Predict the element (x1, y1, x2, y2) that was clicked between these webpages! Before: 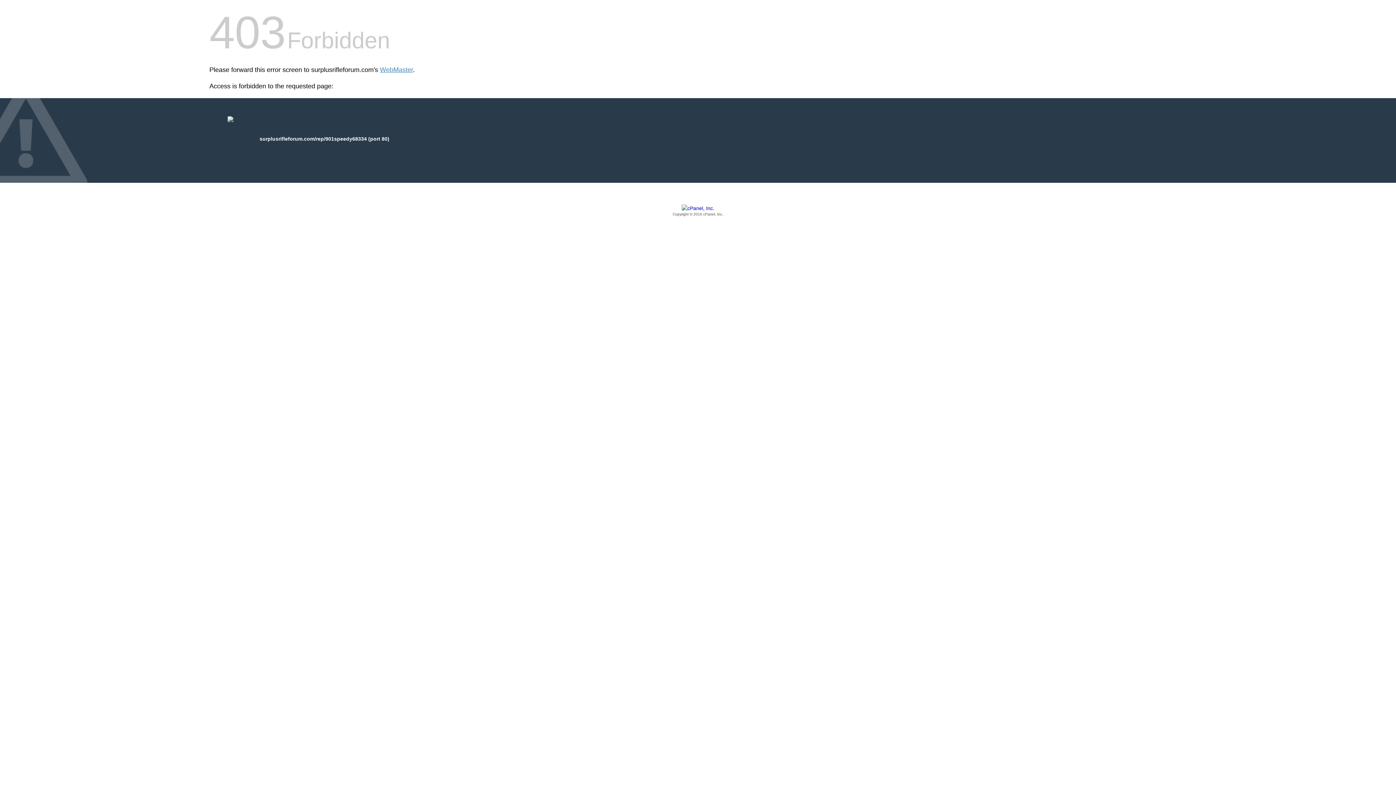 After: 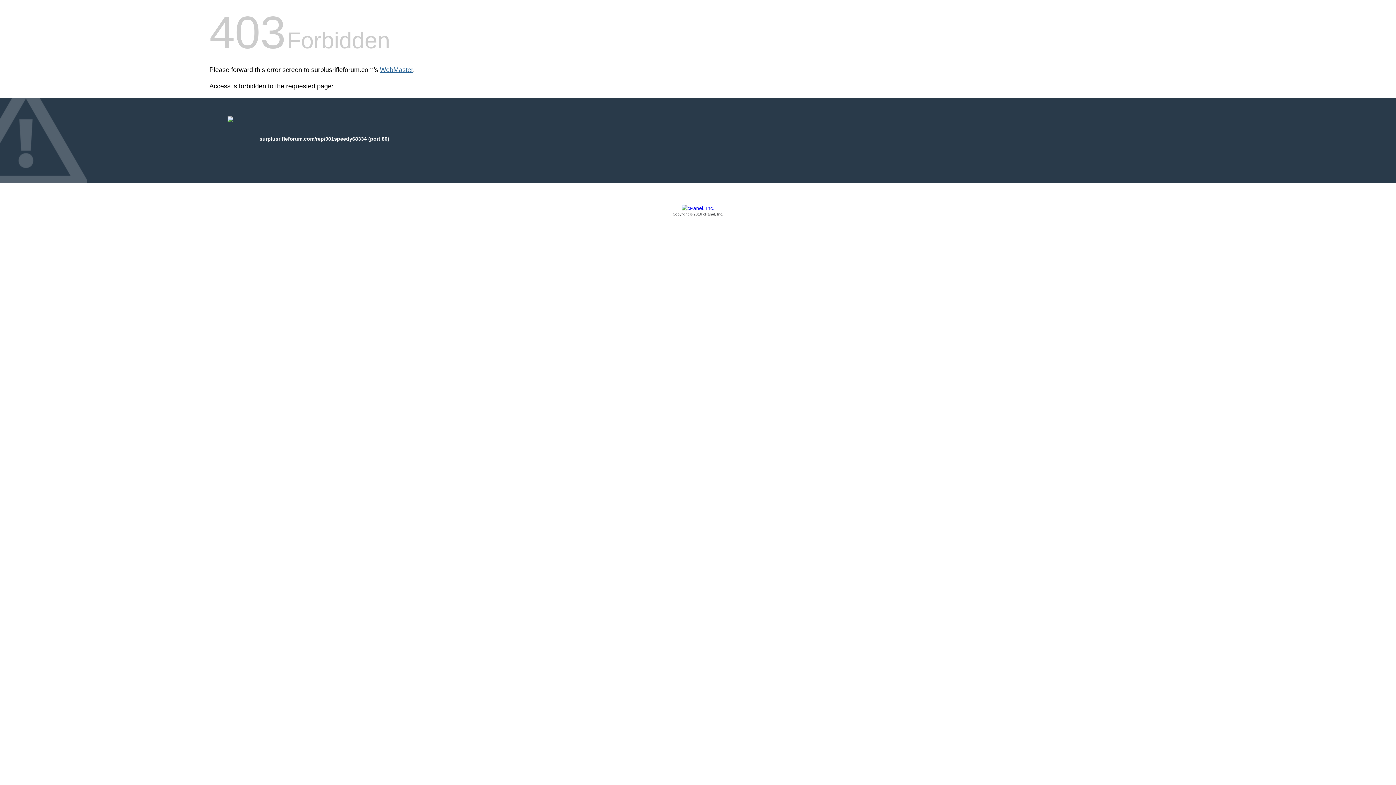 Action: label: WebMaster bbox: (380, 66, 413, 73)